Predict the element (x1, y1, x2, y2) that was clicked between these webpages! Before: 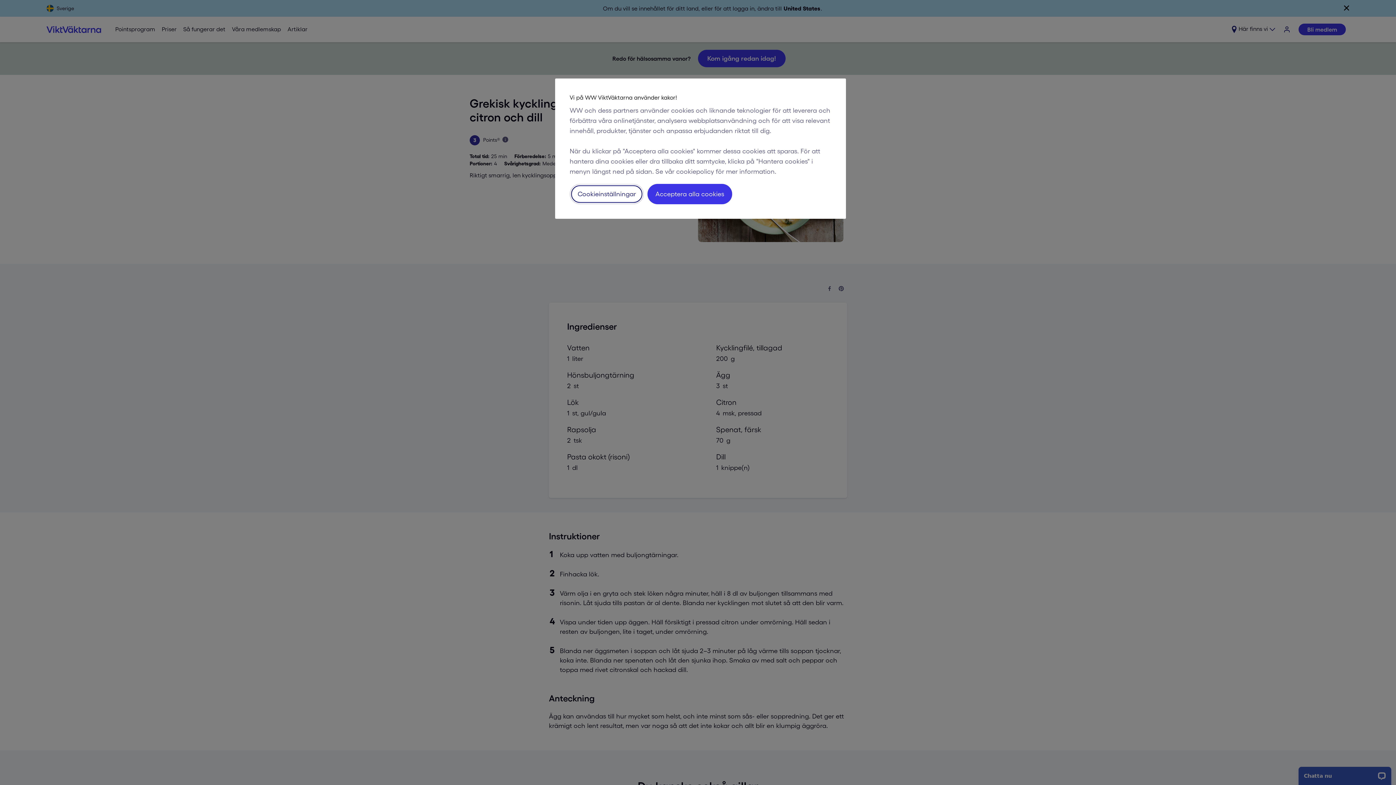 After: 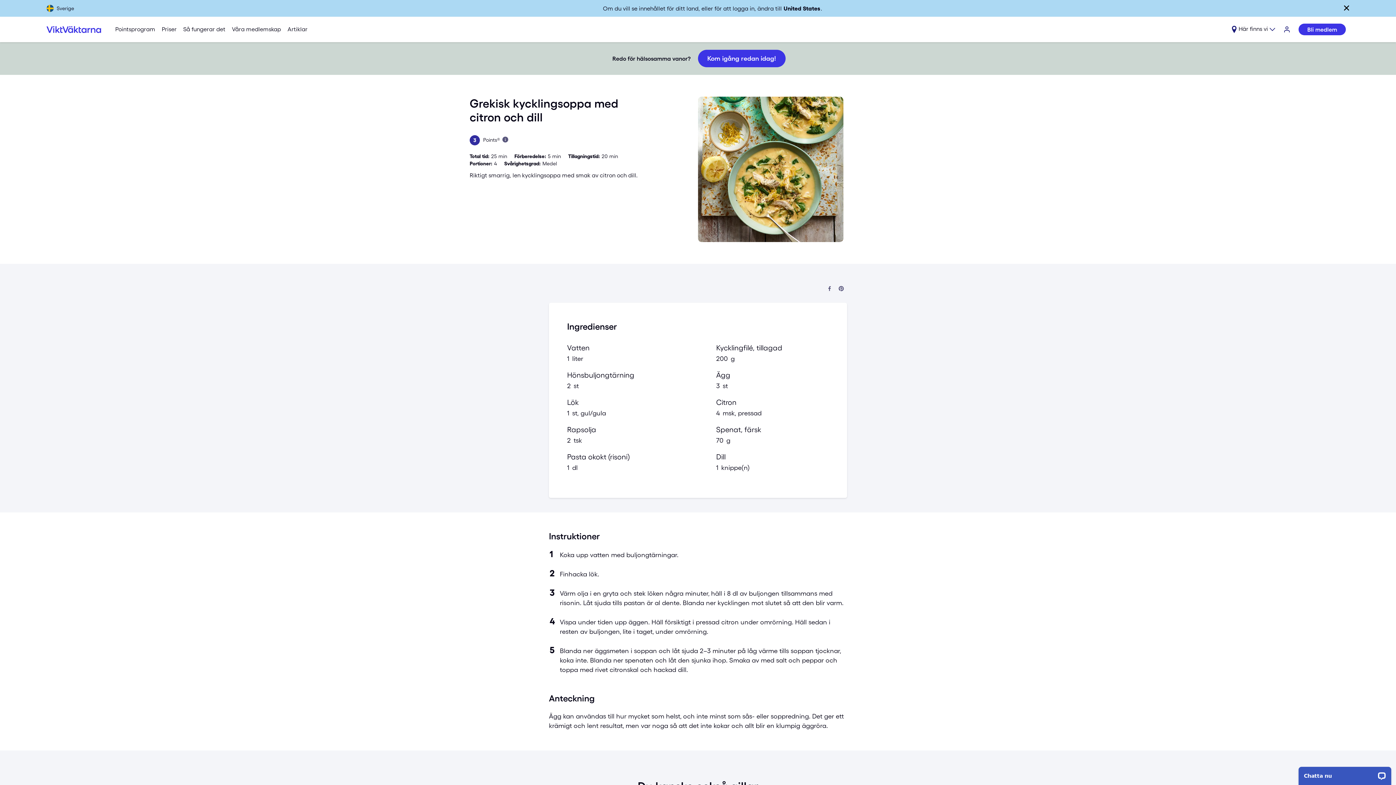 Action: bbox: (647, 184, 732, 204) label: Acceptera alla cookies